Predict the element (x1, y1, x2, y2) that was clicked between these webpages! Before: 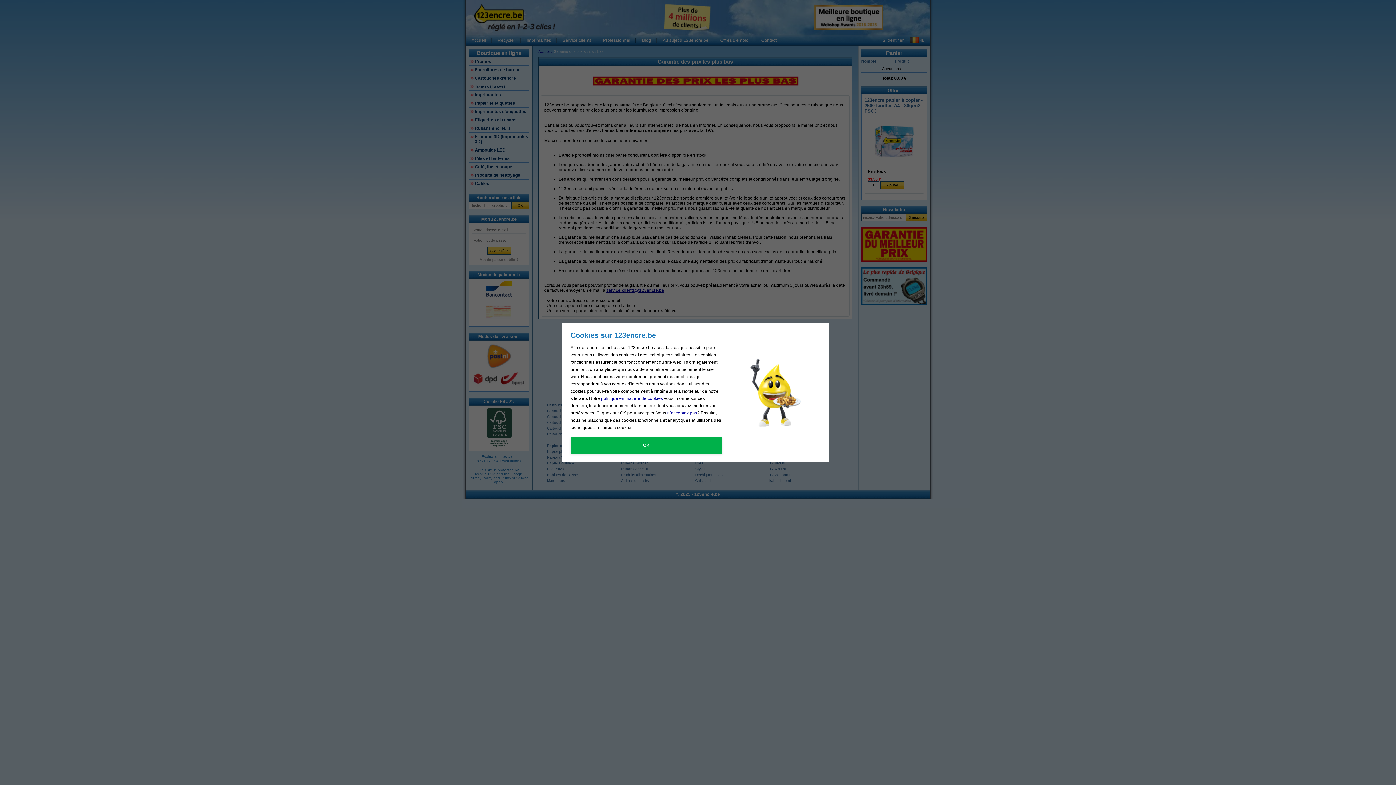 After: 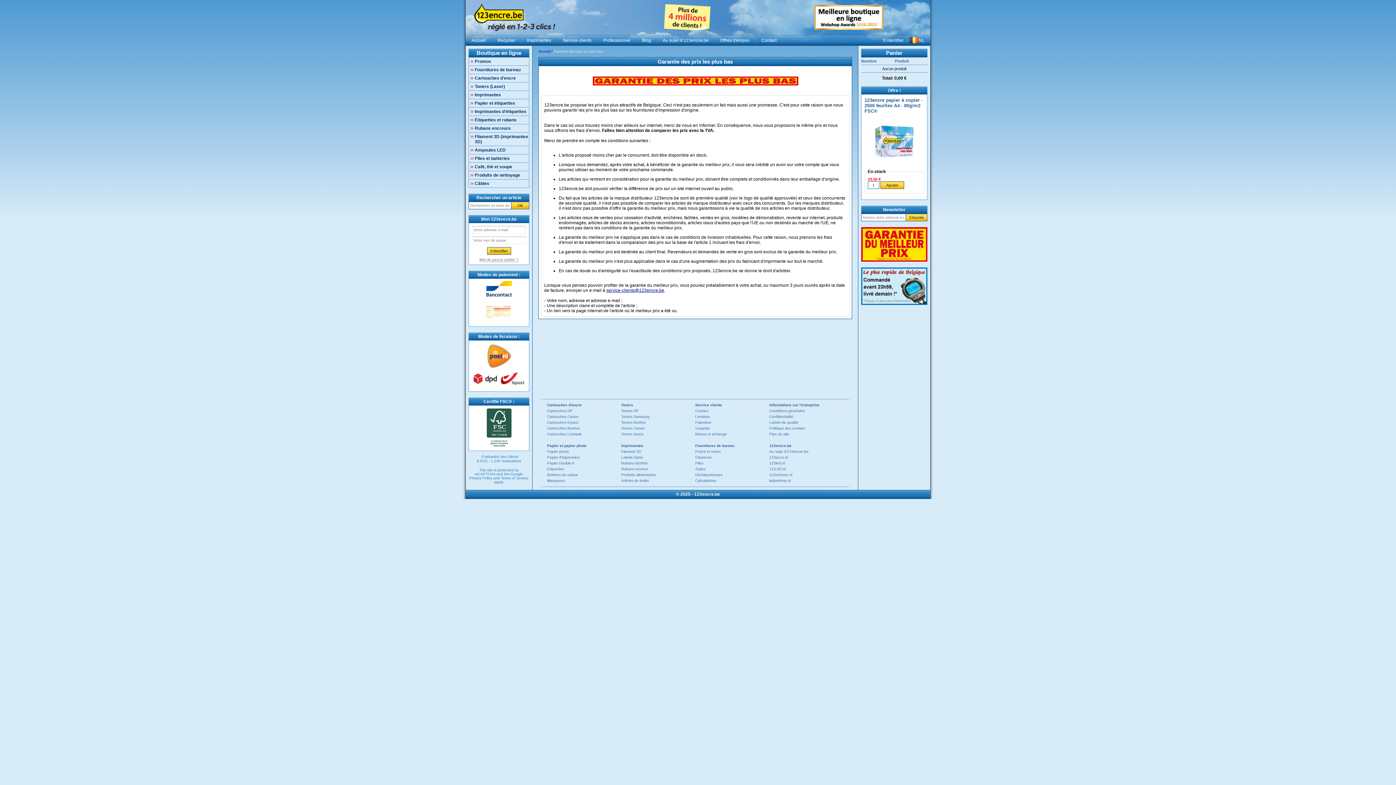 Action: label: OK bbox: (570, 437, 722, 454)